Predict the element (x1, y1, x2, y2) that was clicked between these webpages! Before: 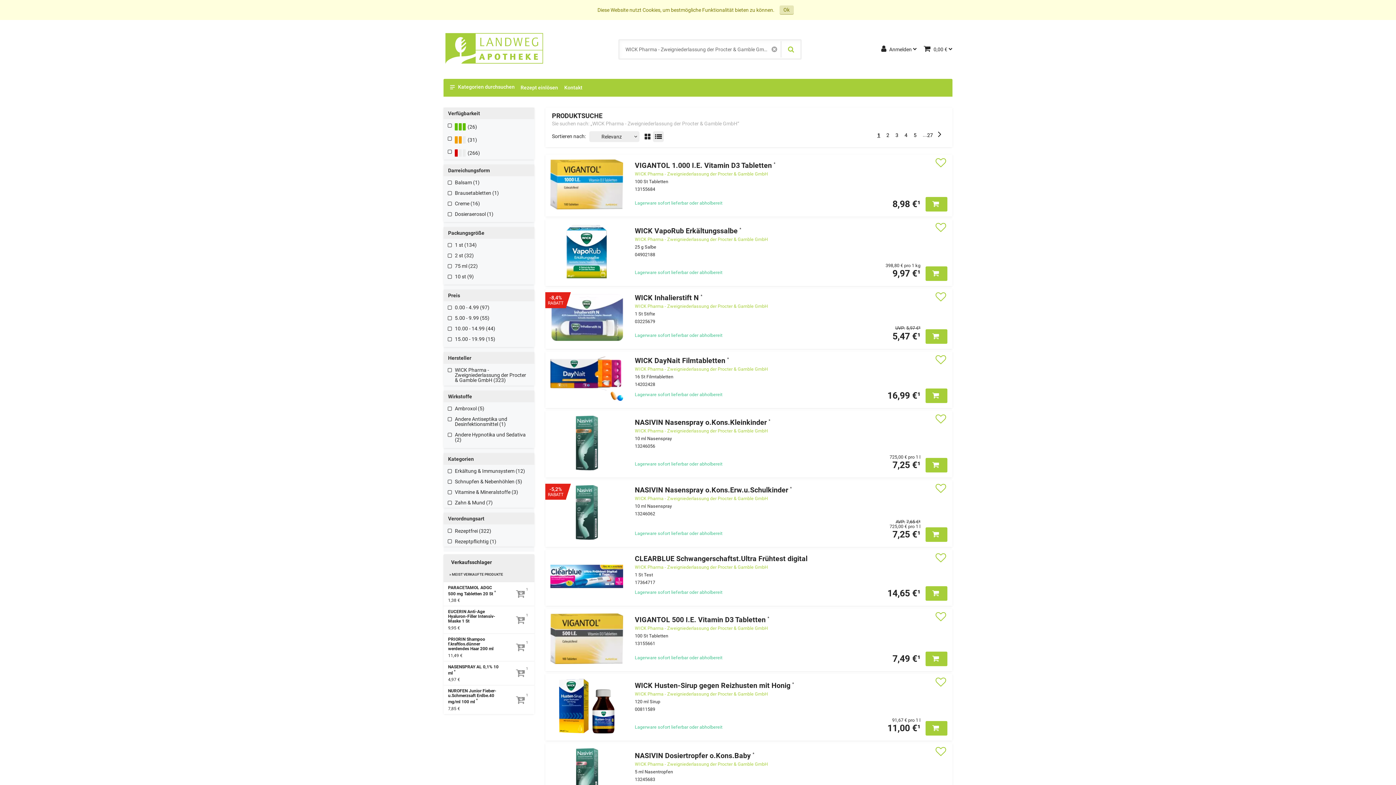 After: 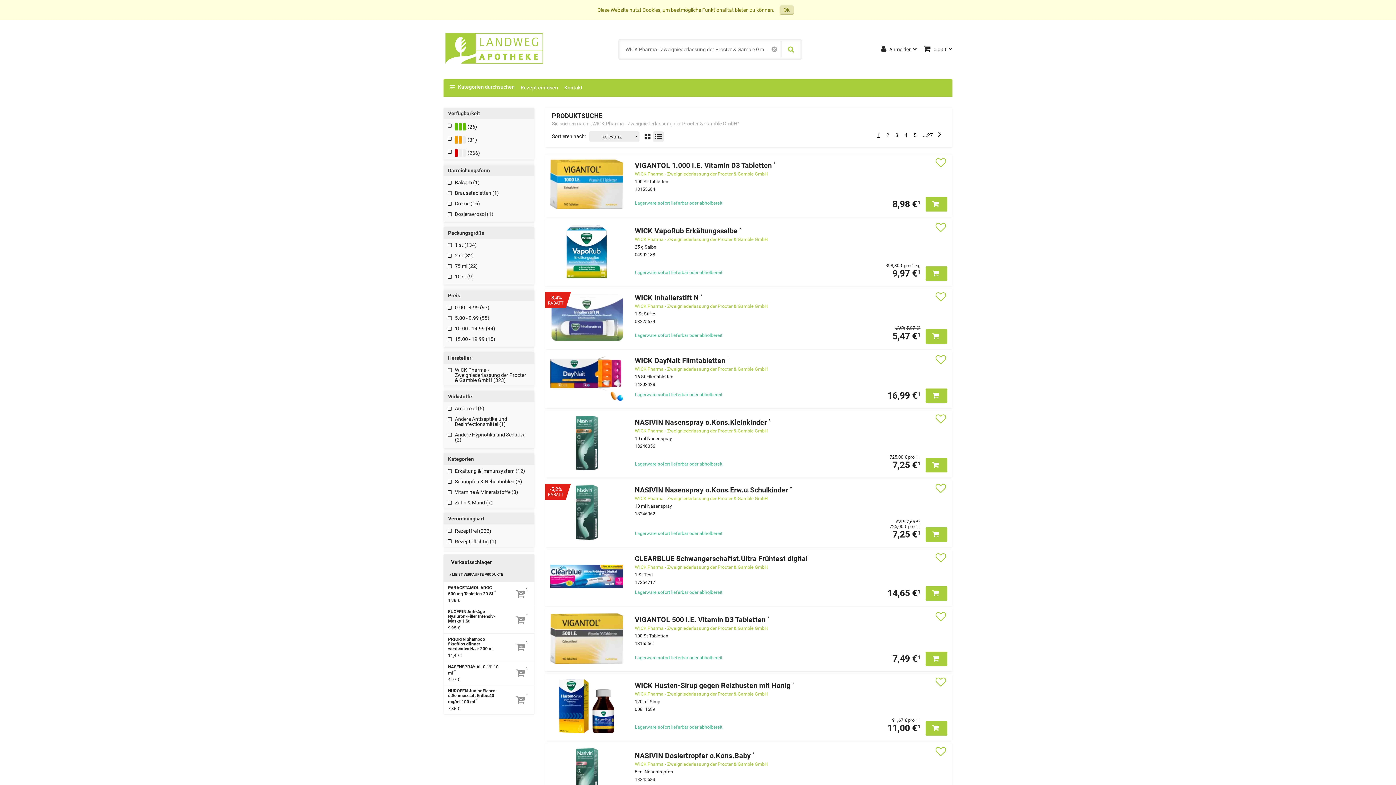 Action: bbox: (653, 131, 664, 142)